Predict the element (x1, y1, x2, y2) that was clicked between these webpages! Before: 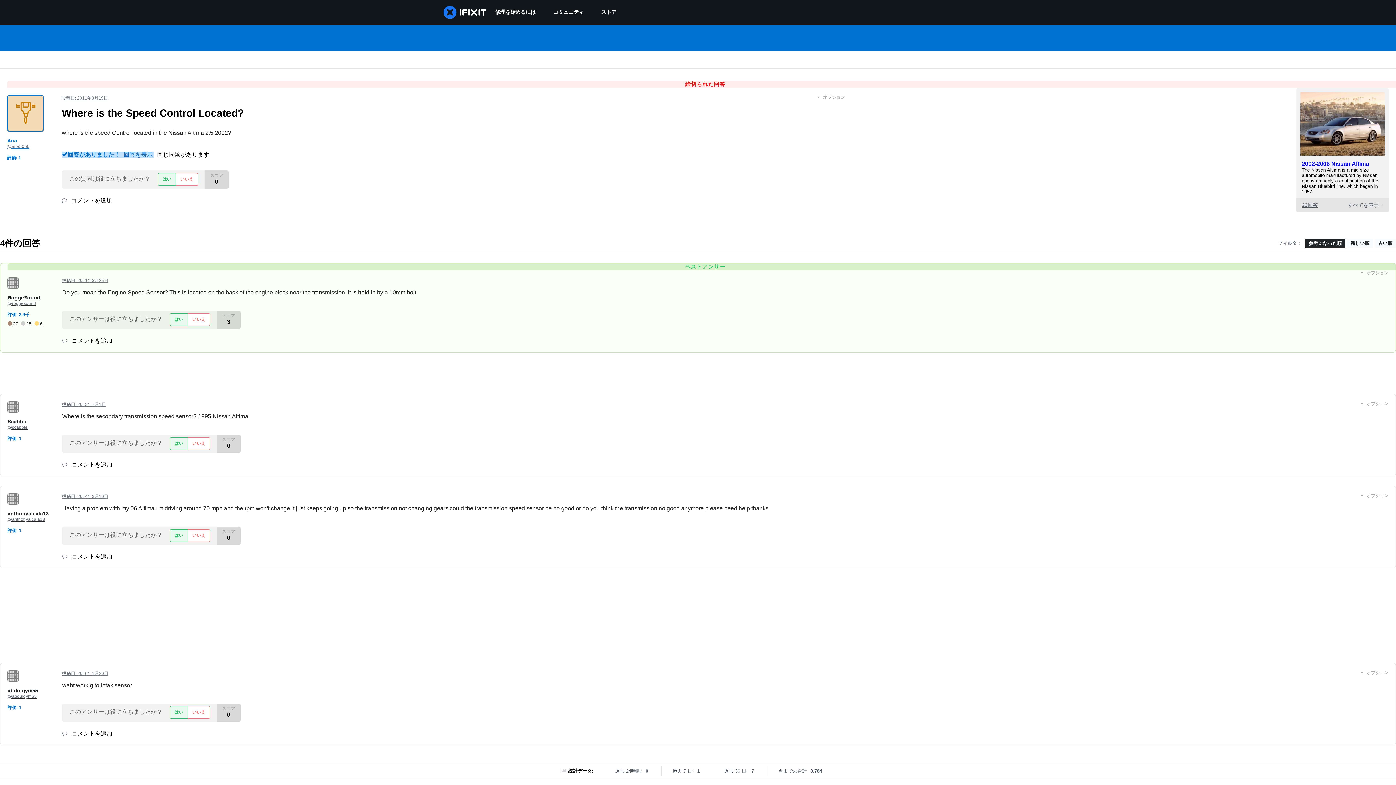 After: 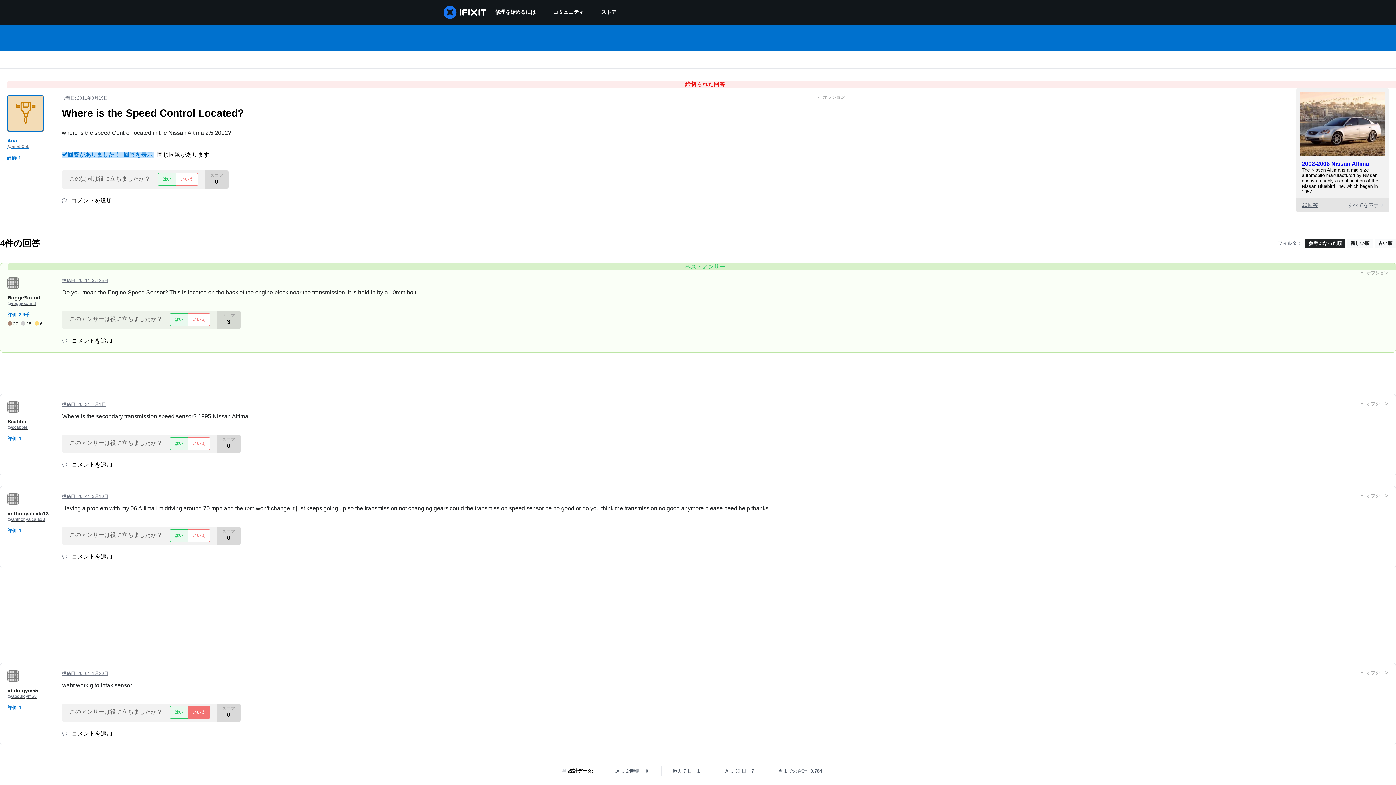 Action: label: いいえ bbox: (187, 706, 210, 719)